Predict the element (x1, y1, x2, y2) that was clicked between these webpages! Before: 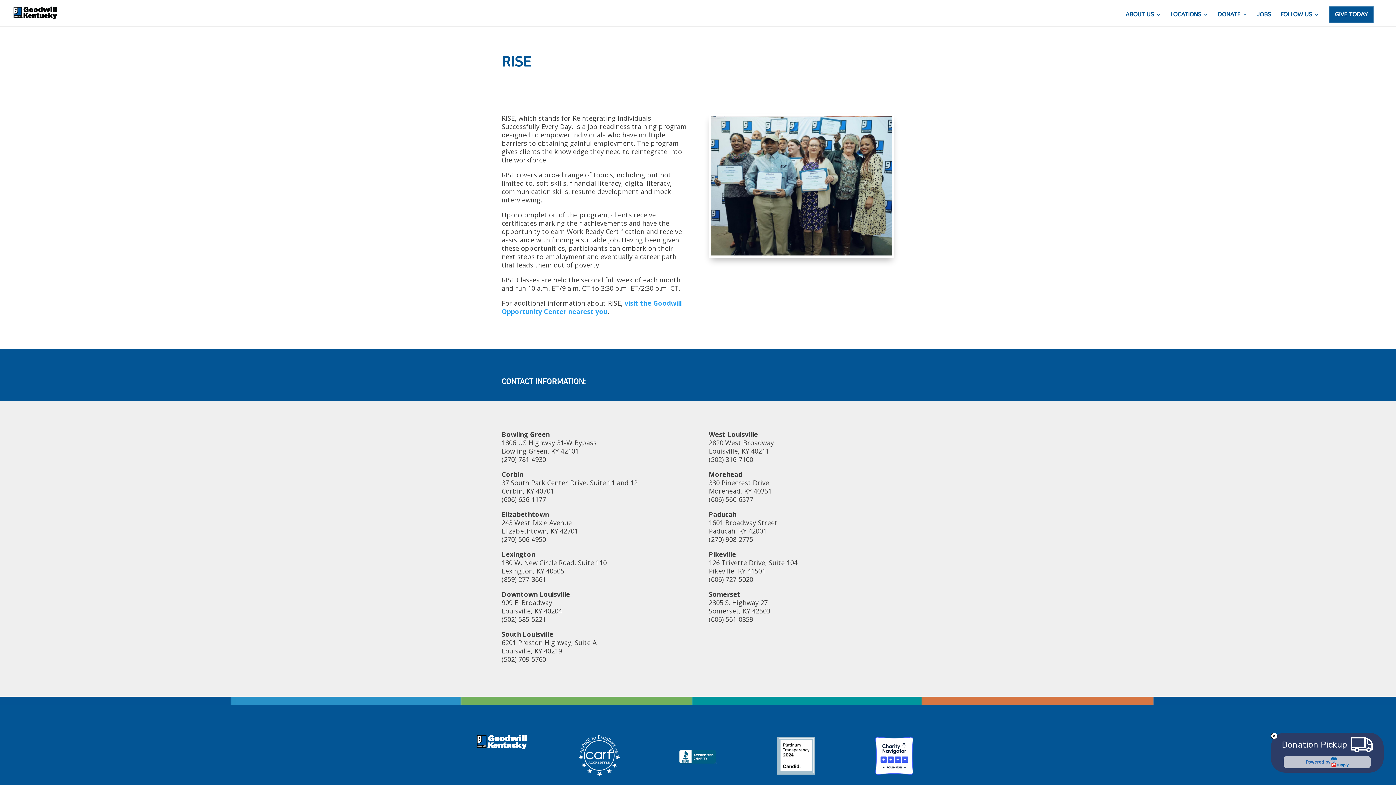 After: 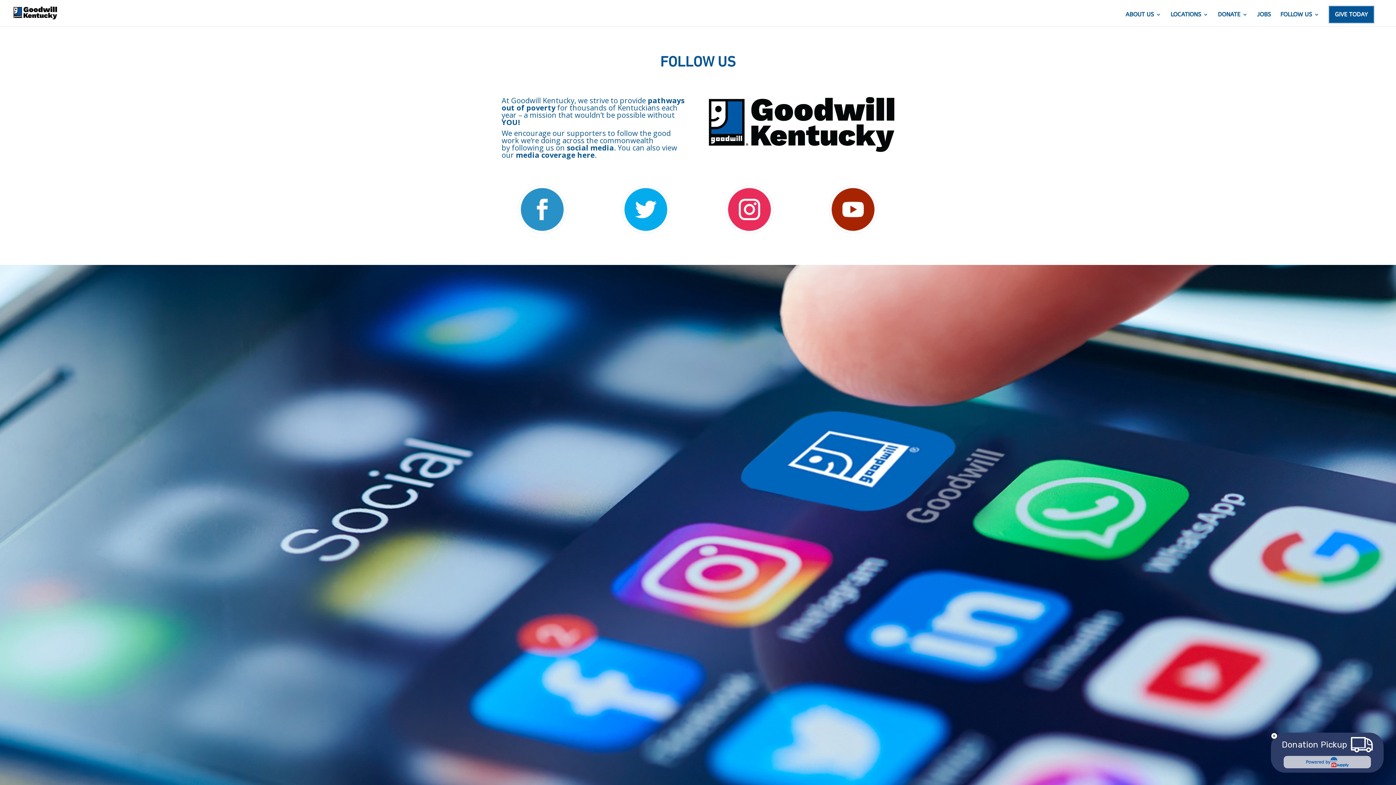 Action: bbox: (1280, 12, 1319, 26) label: FOLLOW US